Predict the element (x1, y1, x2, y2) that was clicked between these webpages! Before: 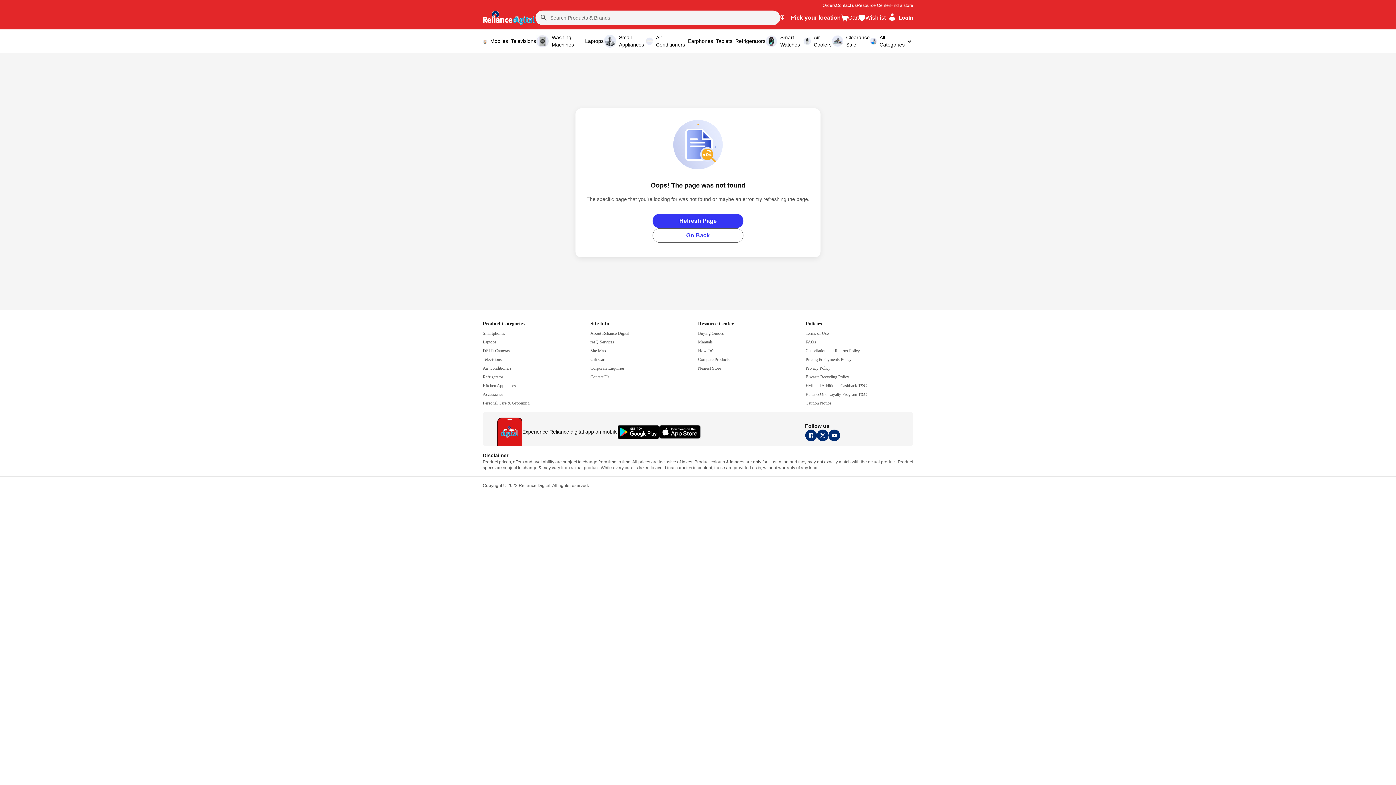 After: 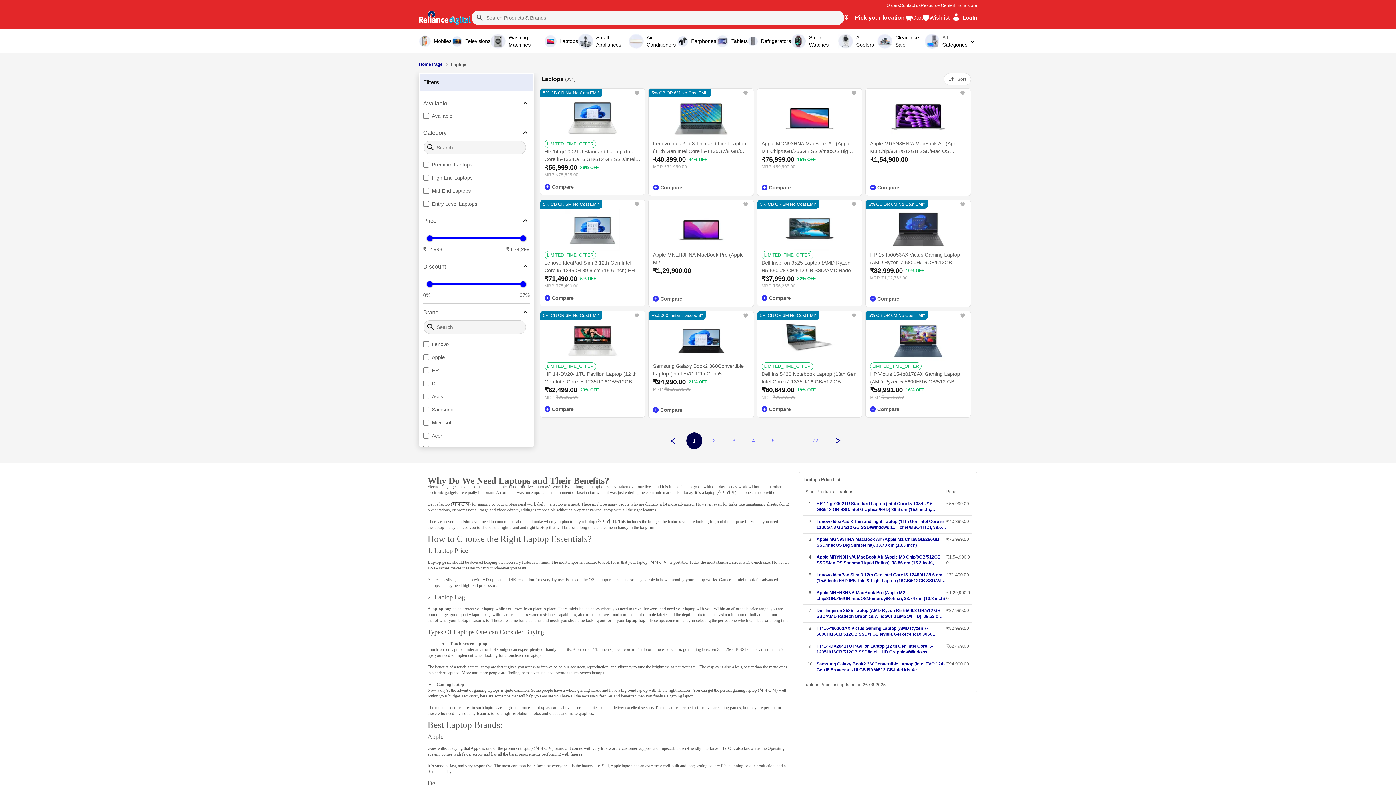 Action: bbox: (482, 339, 496, 344) label: goto Laptops